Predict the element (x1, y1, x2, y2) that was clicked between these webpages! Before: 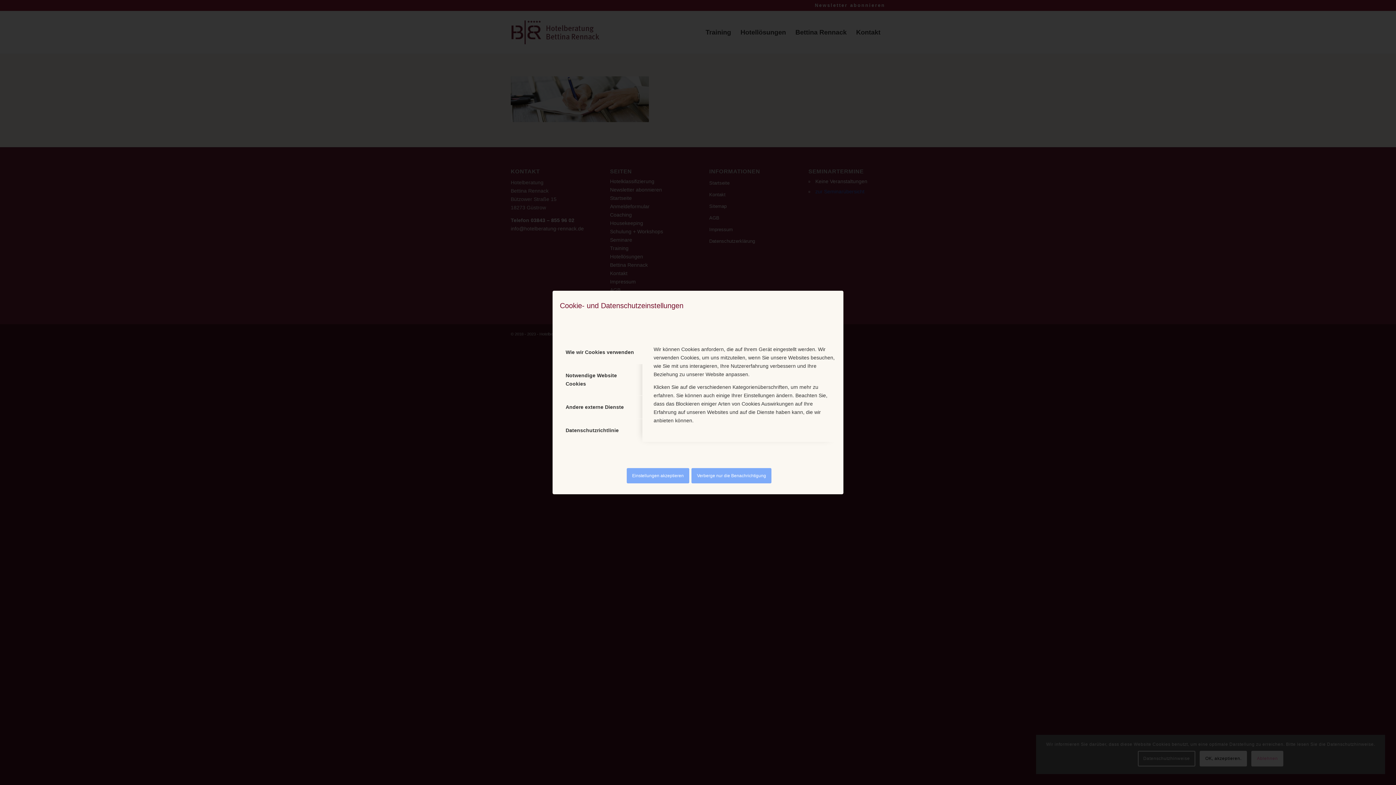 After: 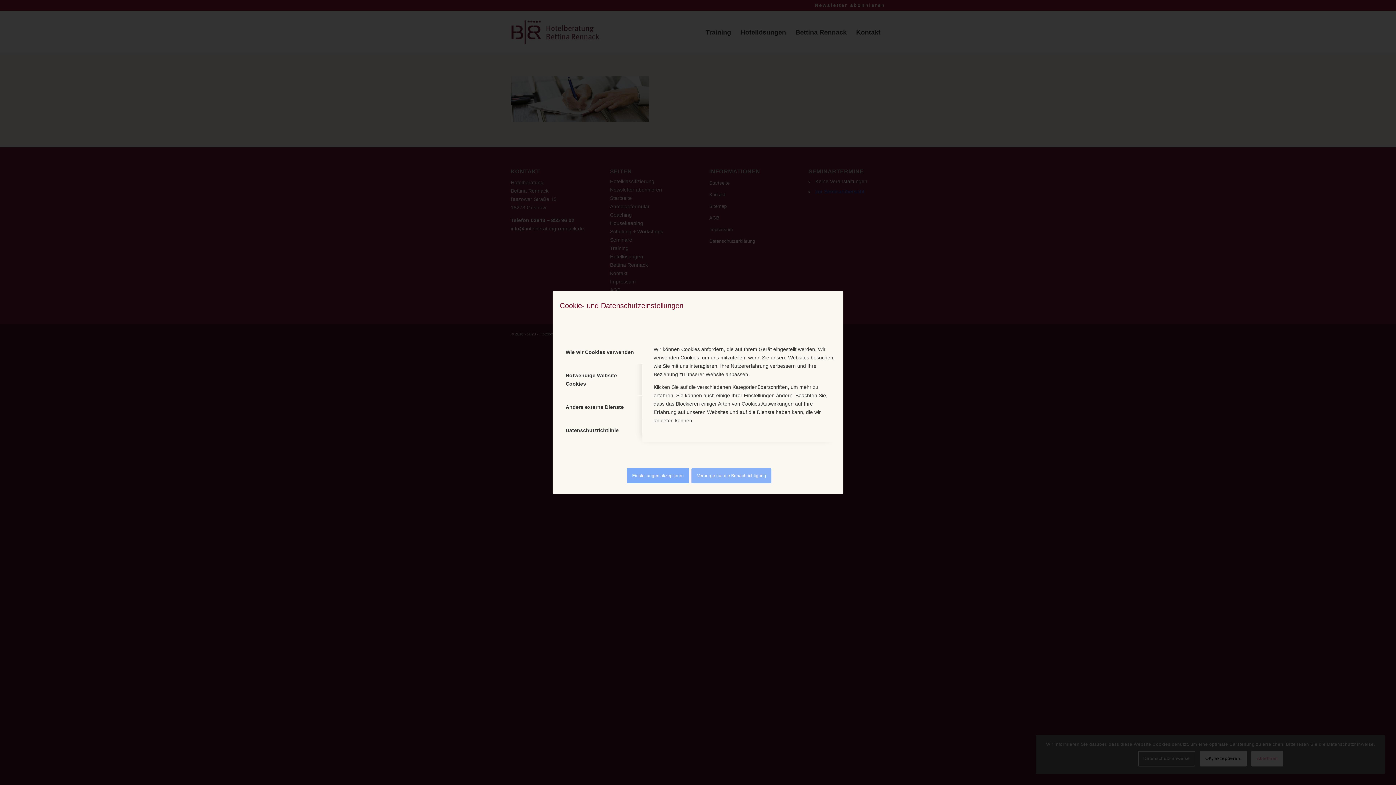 Action: bbox: (691, 468, 771, 483) label: Verberge nur die Benachrichtigung